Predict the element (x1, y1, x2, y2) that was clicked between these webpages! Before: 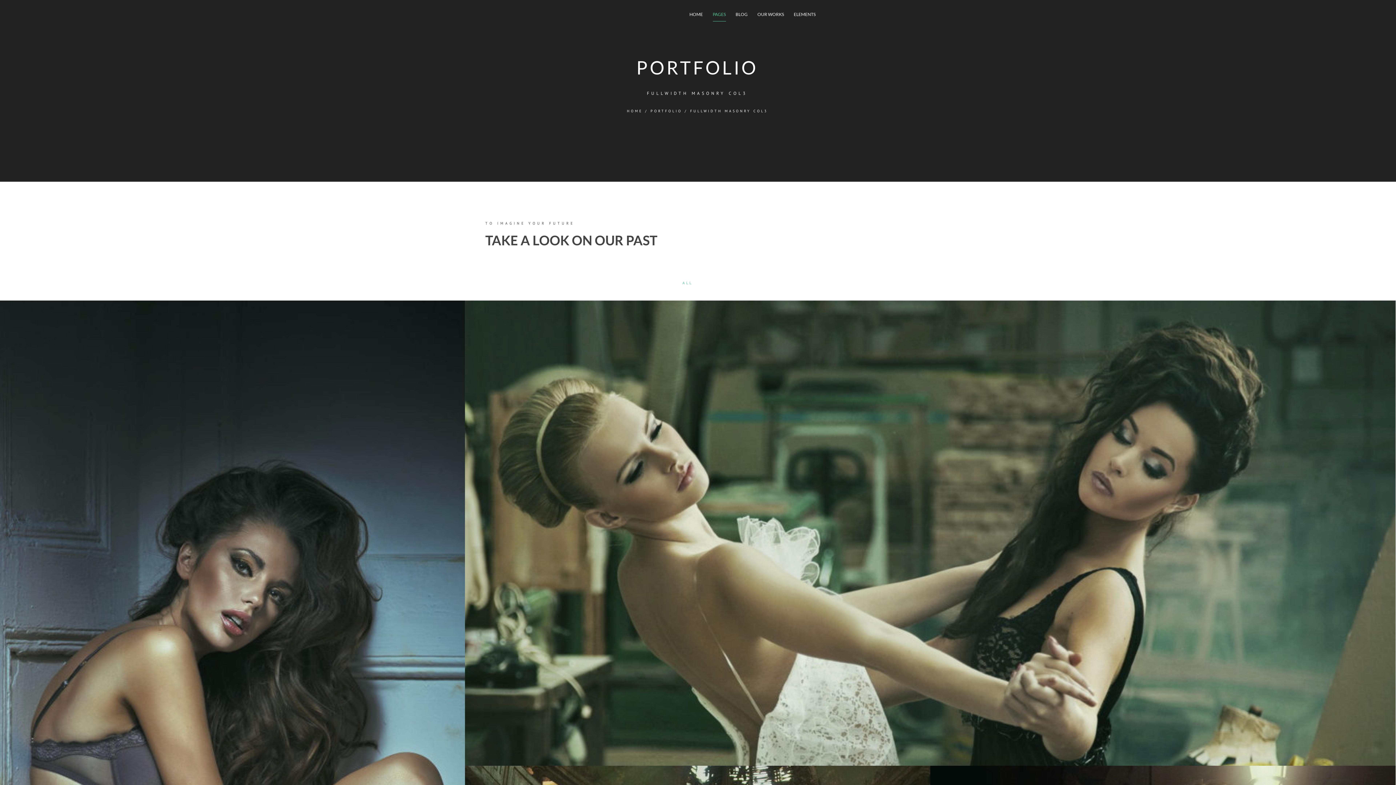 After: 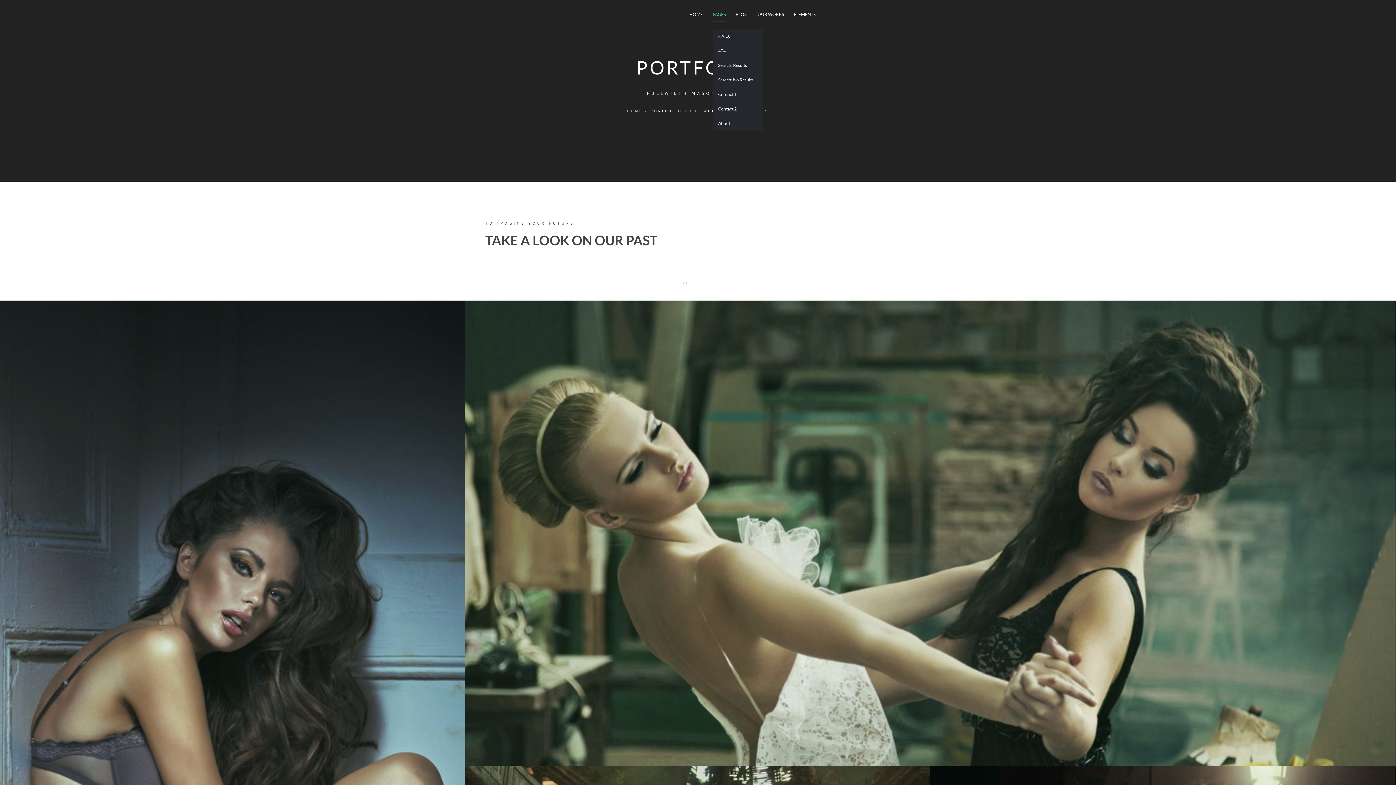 Action: bbox: (712, 0, 726, 29) label: PAGES